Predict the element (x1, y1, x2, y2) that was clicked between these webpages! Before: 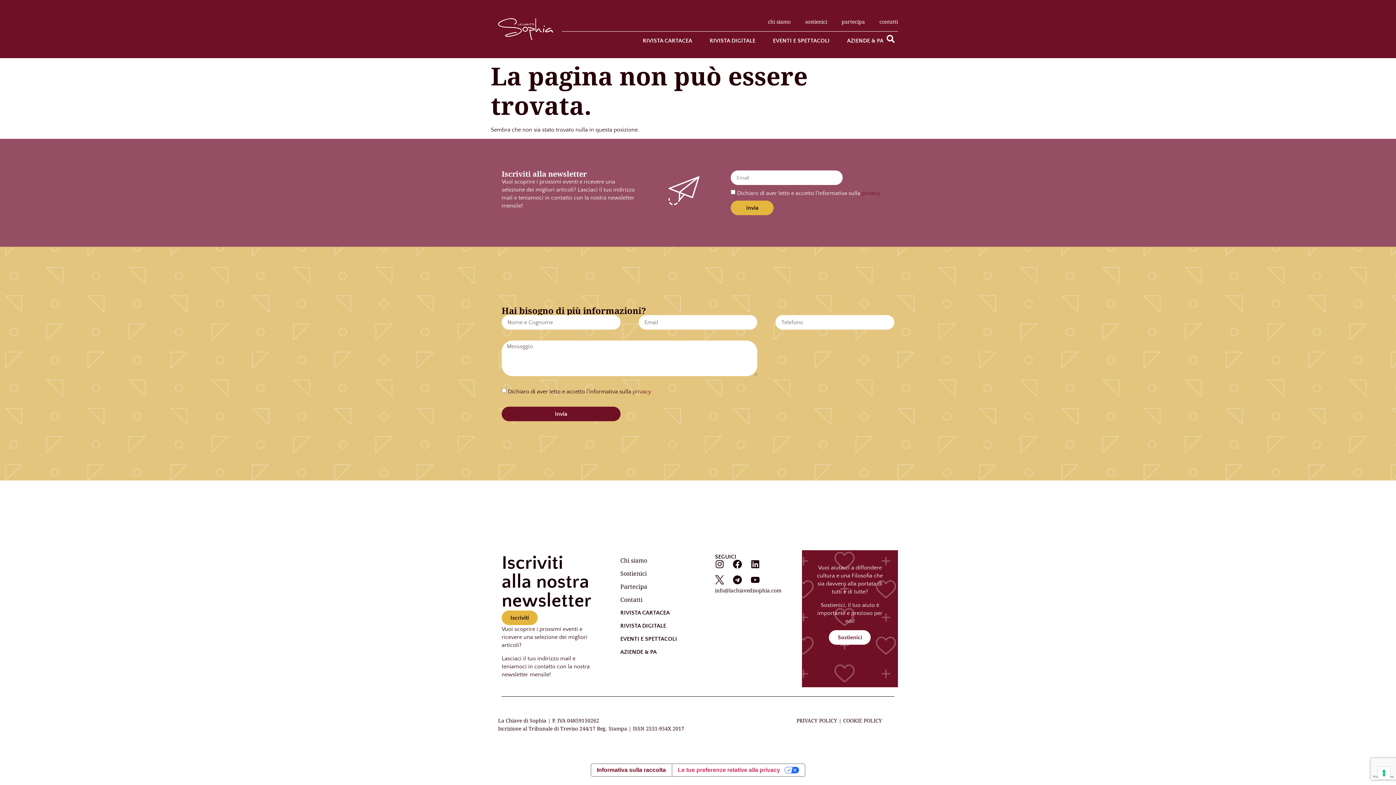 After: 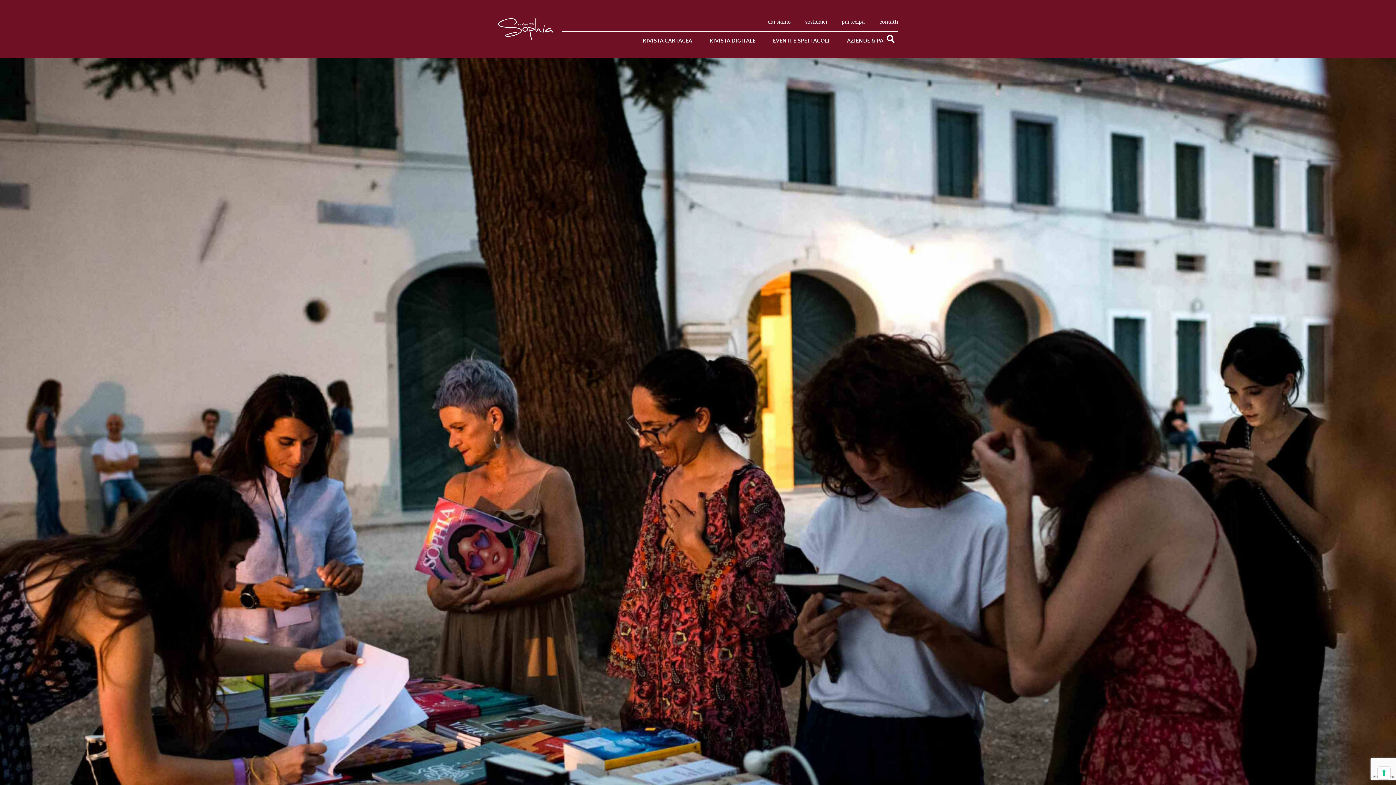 Action: bbox: (829, 630, 871, 645) label: Sostienici